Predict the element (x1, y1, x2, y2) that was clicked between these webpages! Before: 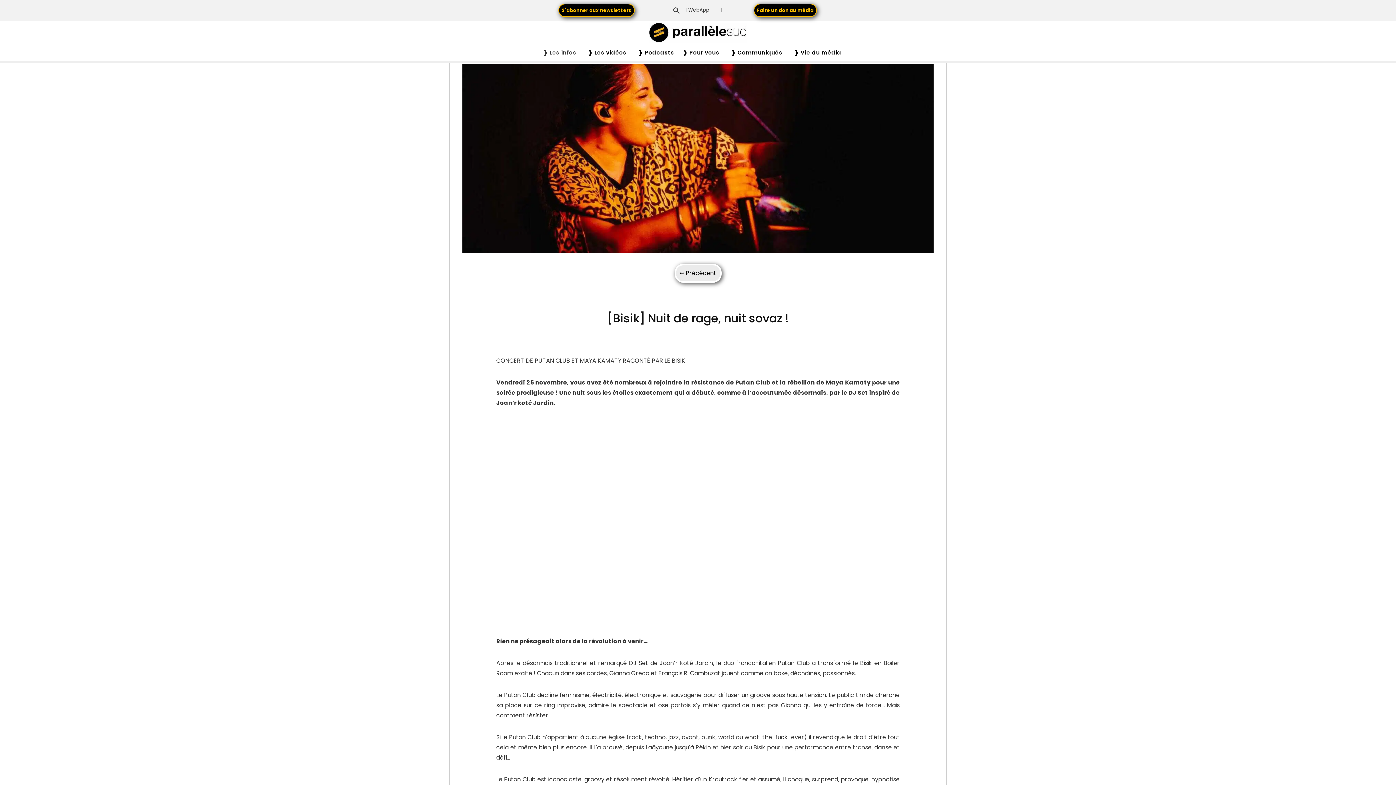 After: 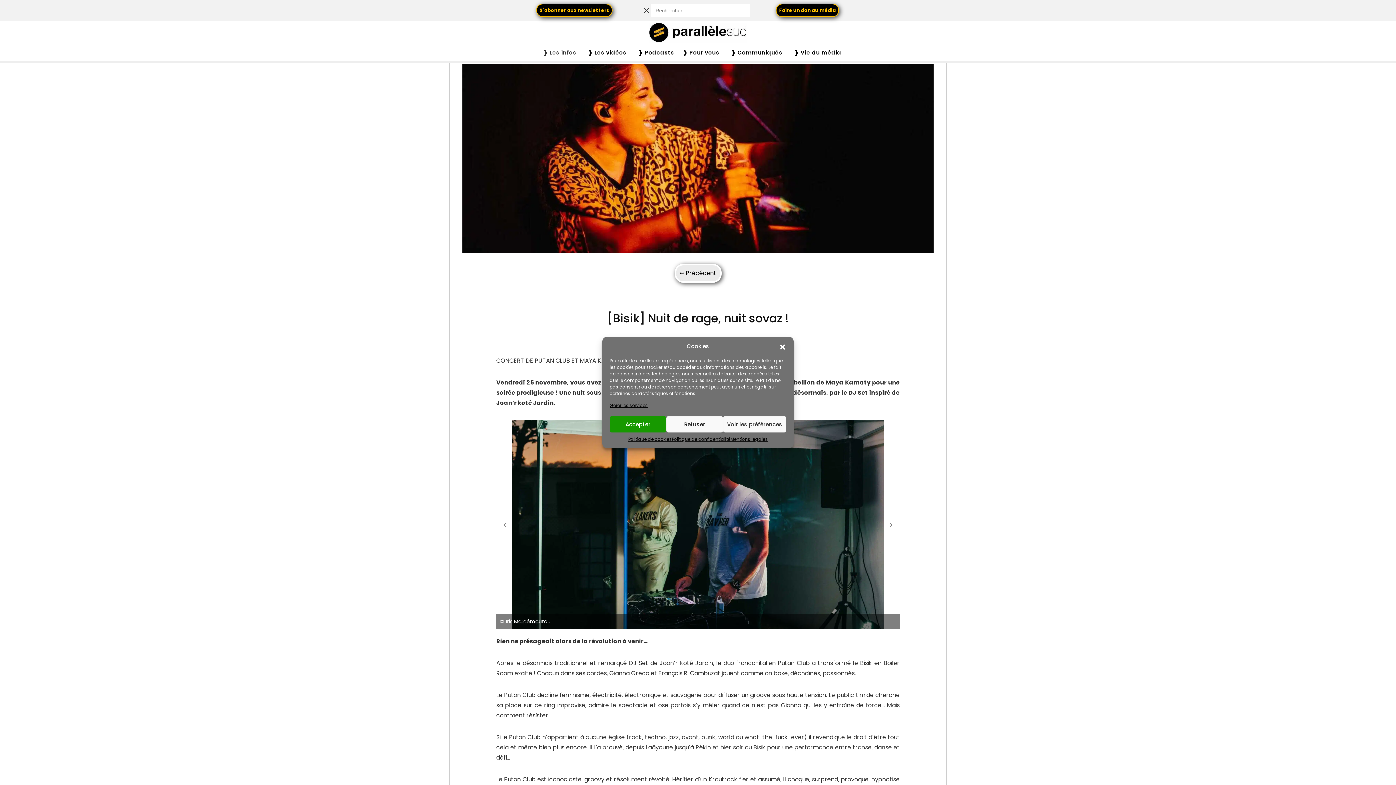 Action: label: Search Icon Link bbox: (673, 6, 683, 14)